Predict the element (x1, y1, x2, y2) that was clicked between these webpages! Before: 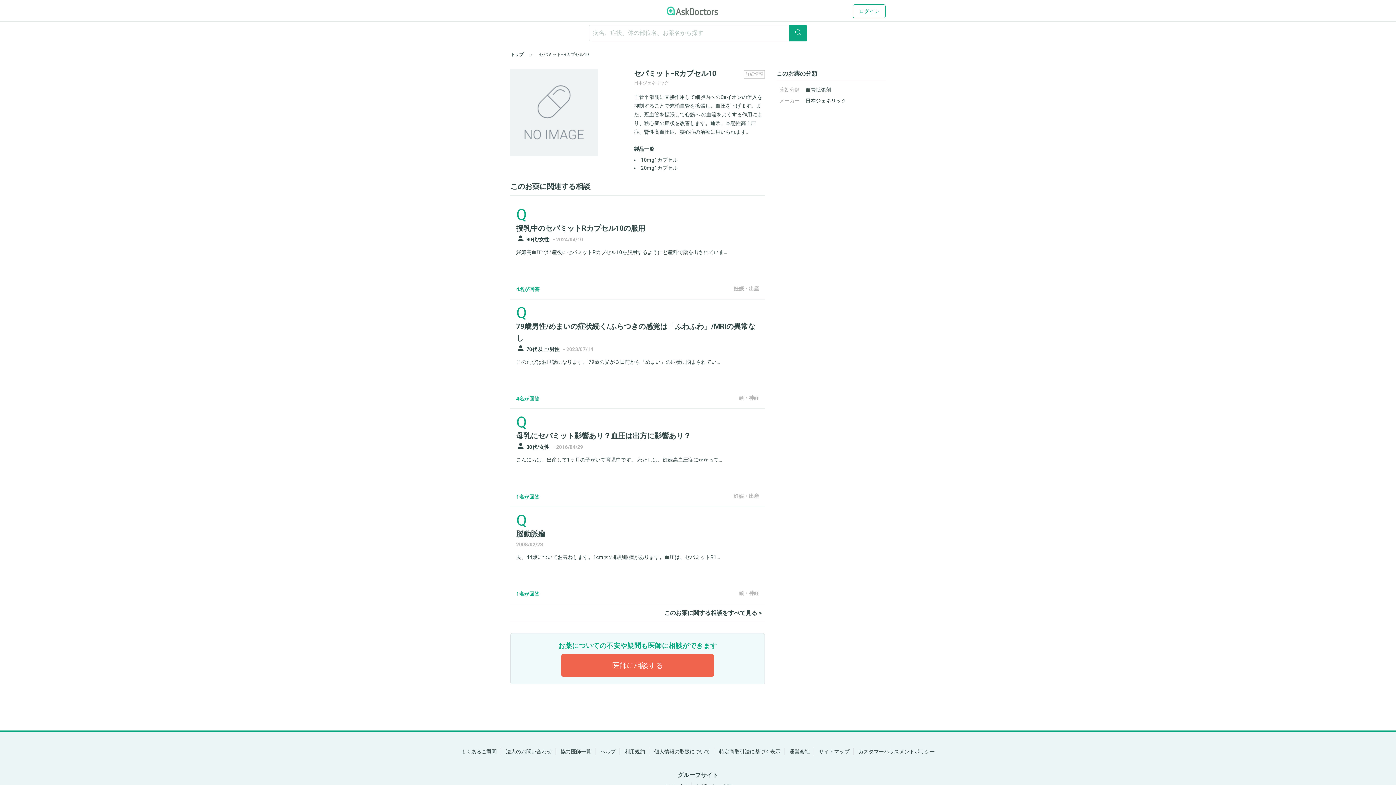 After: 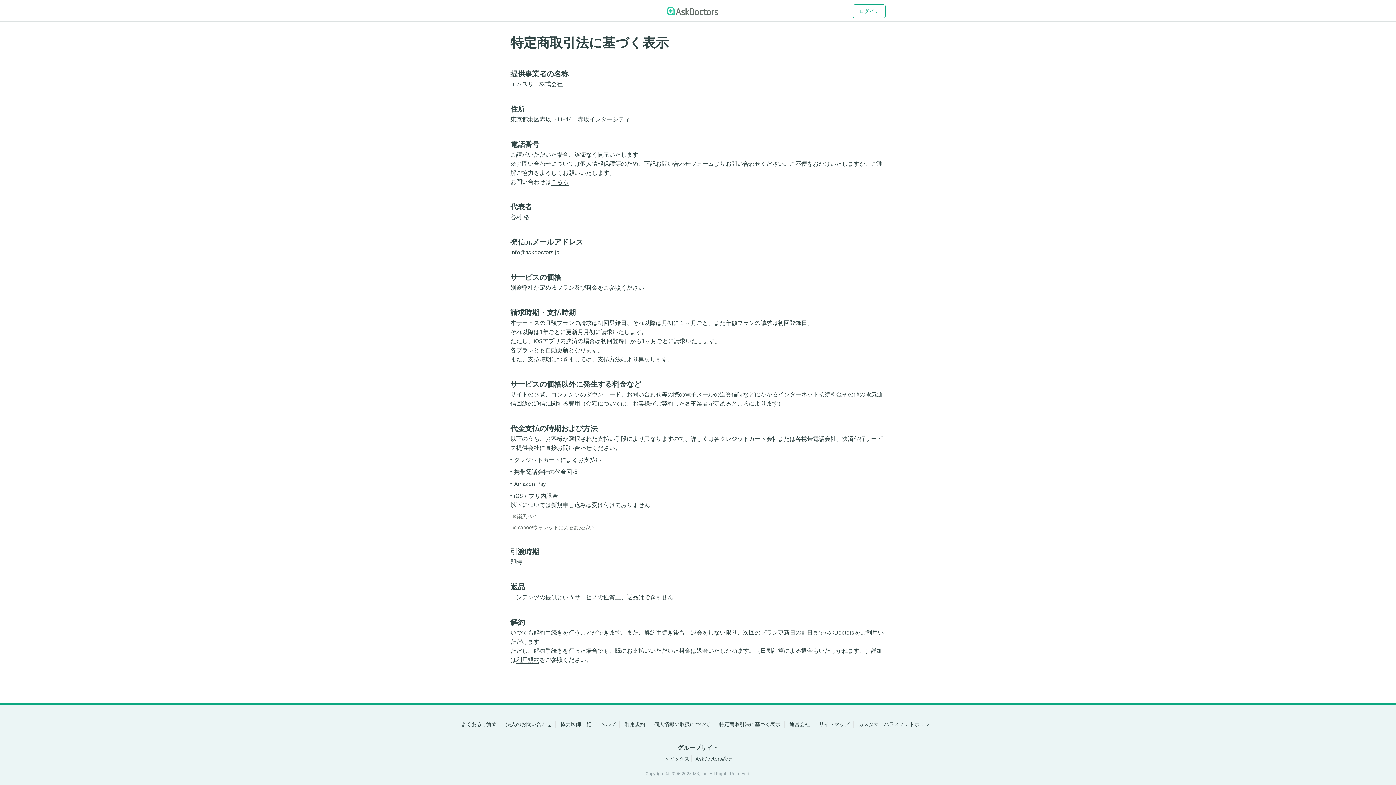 Action: bbox: (719, 748, 780, 756) label: 特定商取引法に基づく表示